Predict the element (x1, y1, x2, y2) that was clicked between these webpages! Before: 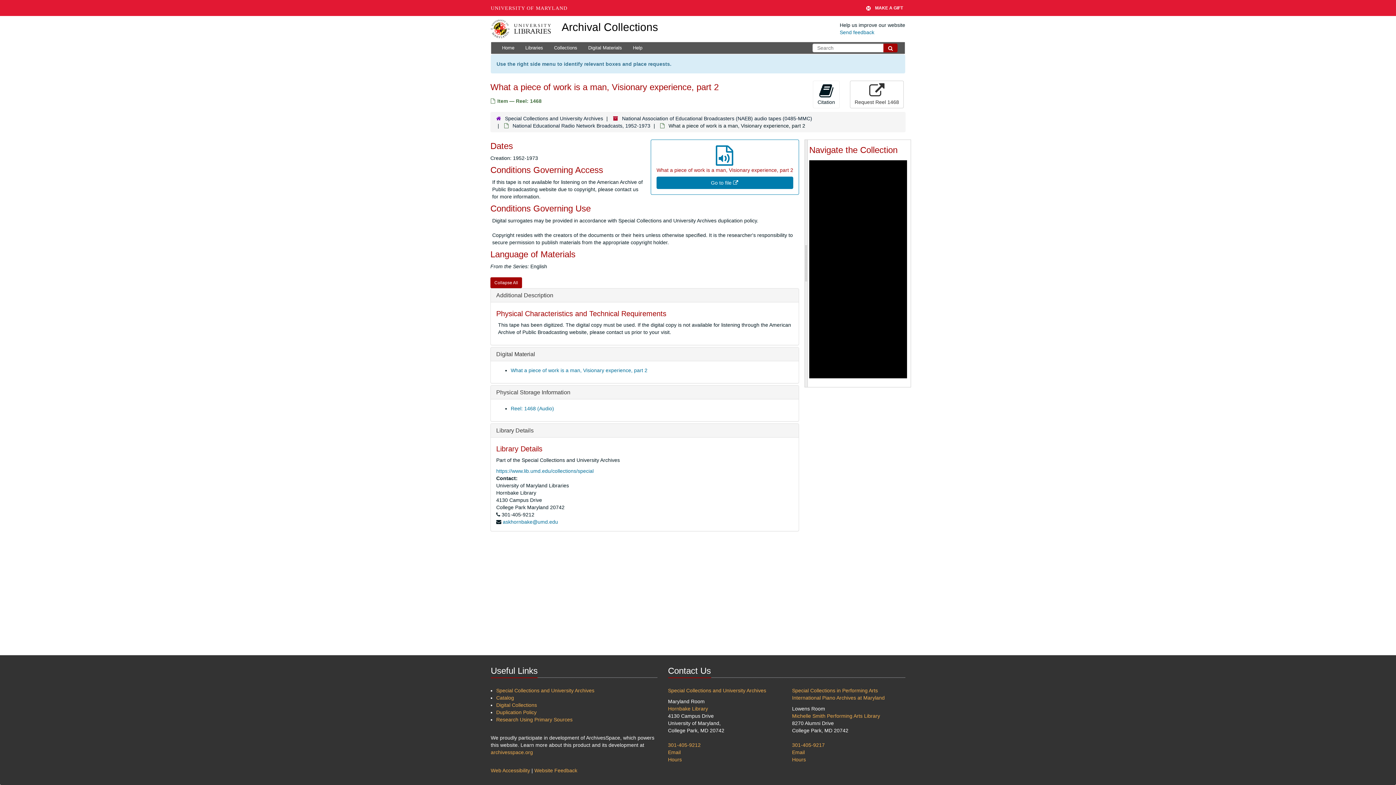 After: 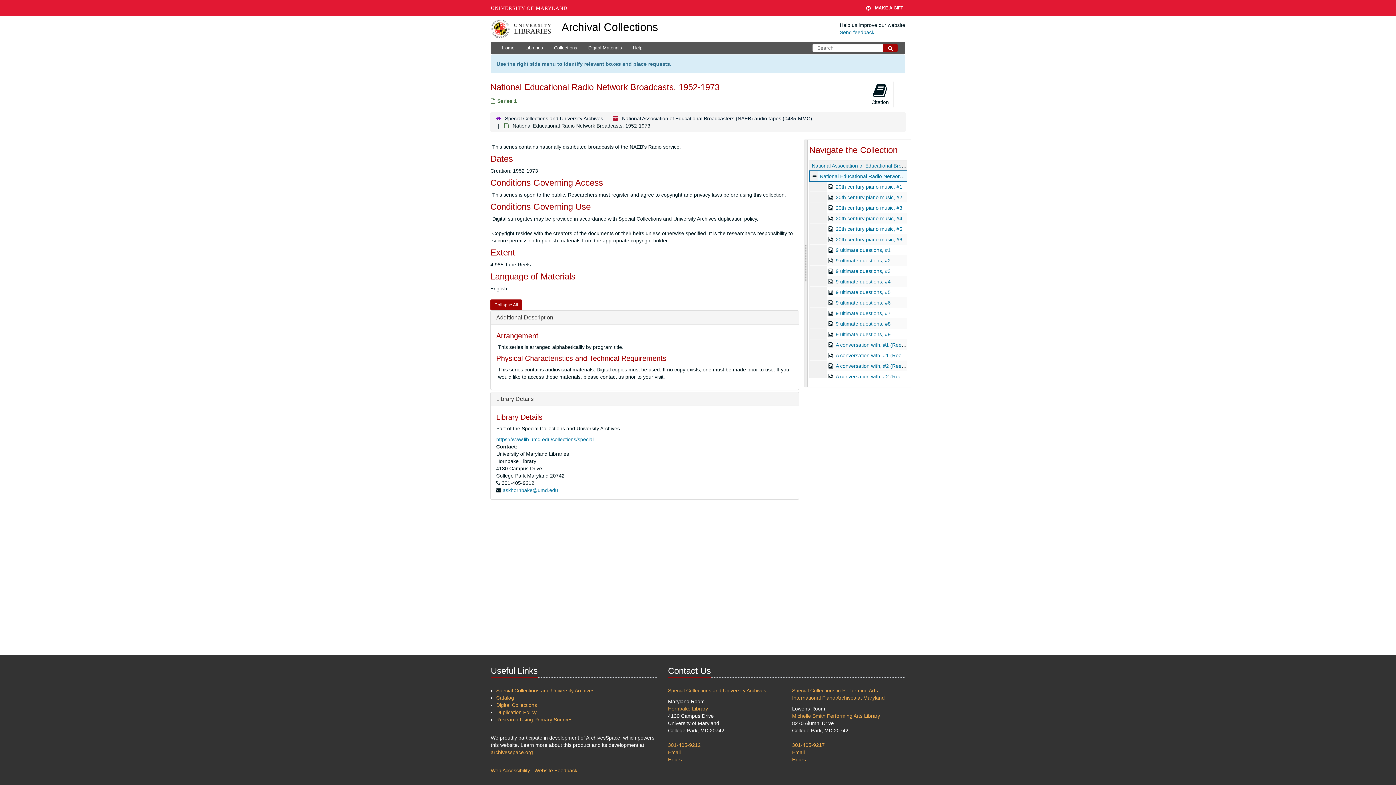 Action: bbox: (512, 123, 650, 128) label: National Educational Radio Network Broadcasts, 1952-1973